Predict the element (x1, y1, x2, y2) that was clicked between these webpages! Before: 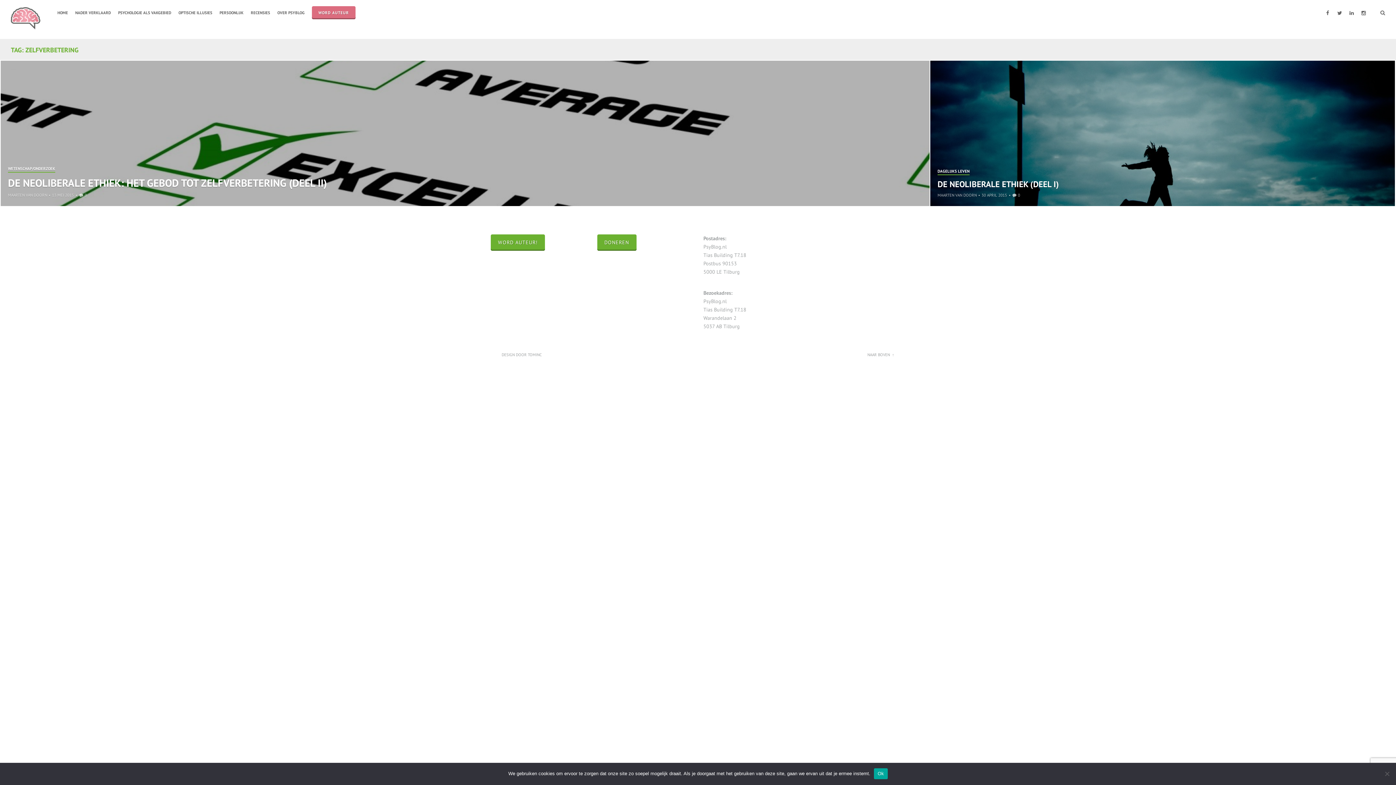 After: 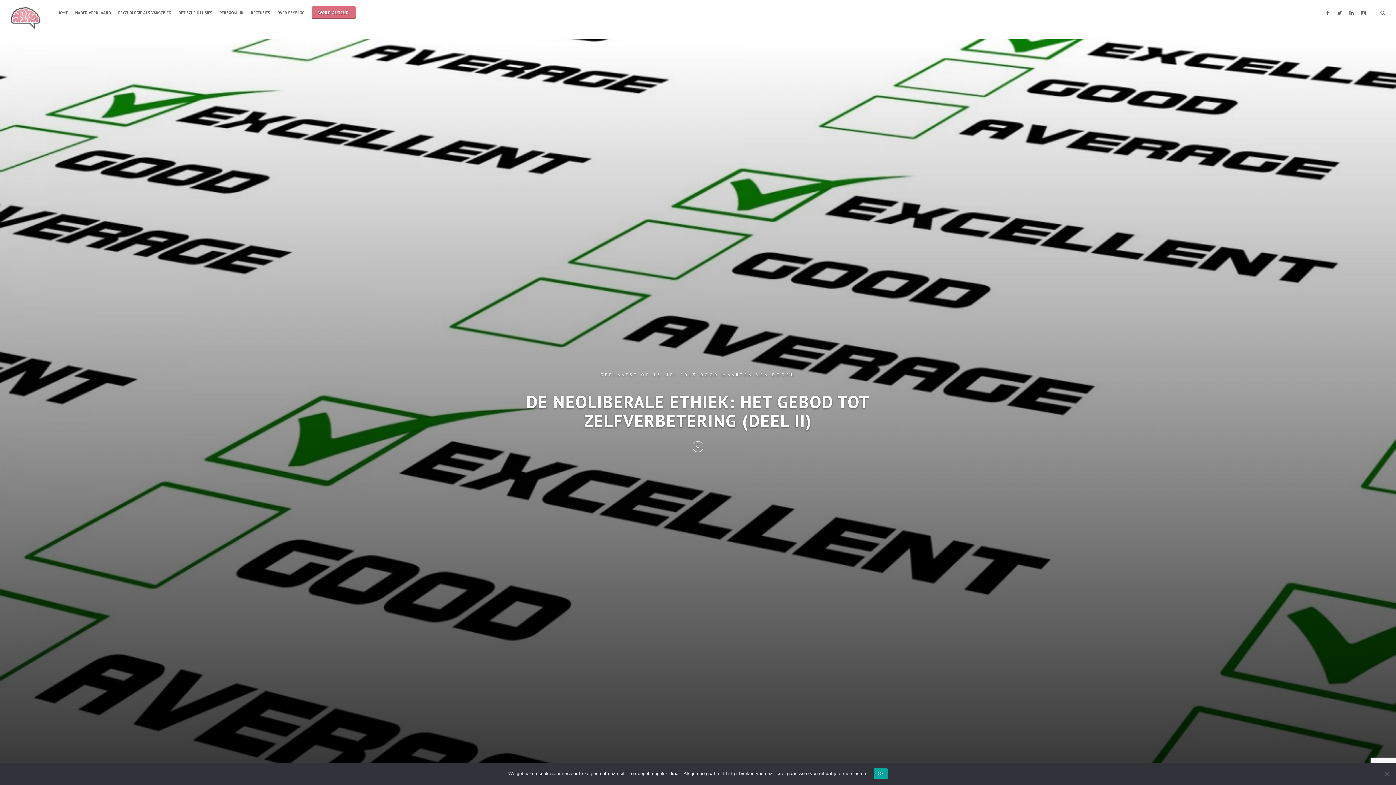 Action: label: 13 MEI 2015 bbox: (52, 192, 73, 197)